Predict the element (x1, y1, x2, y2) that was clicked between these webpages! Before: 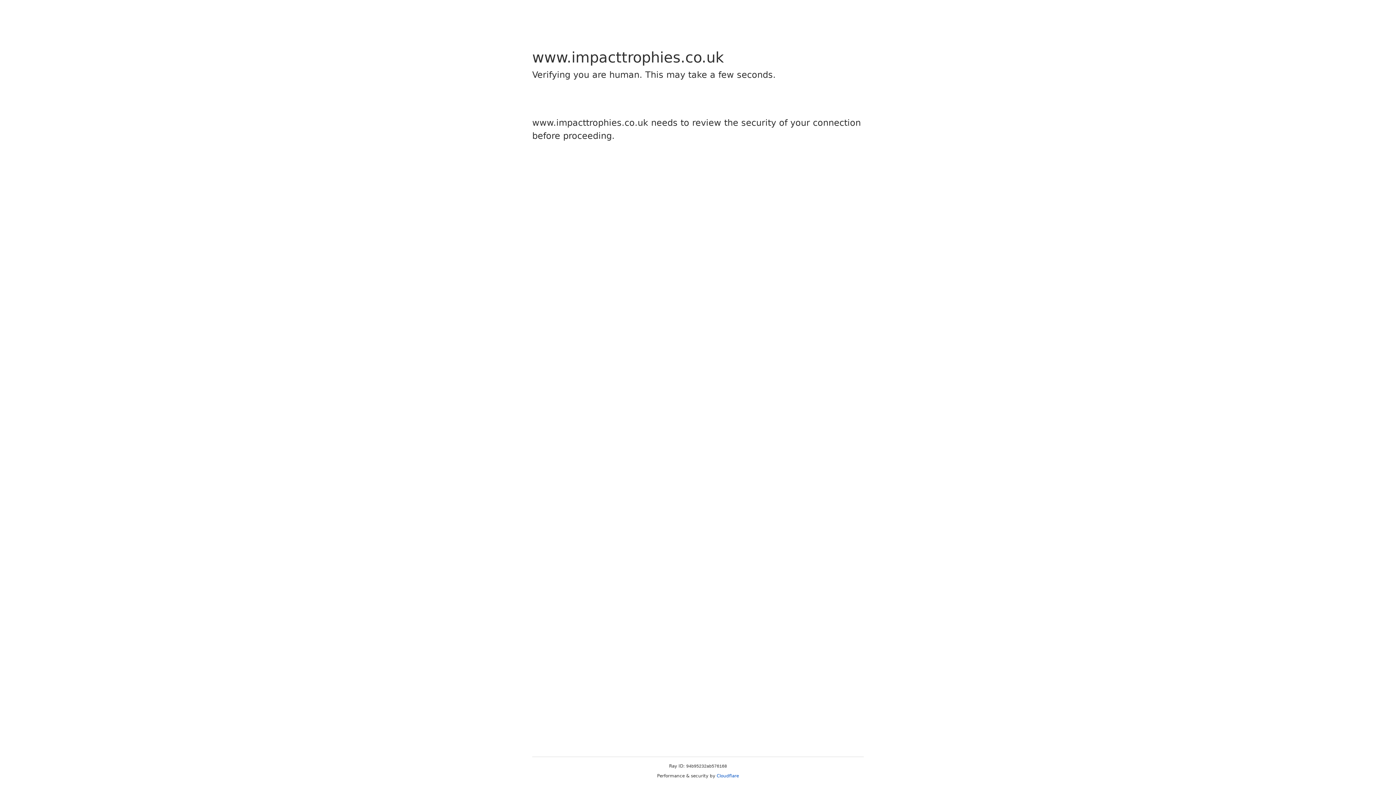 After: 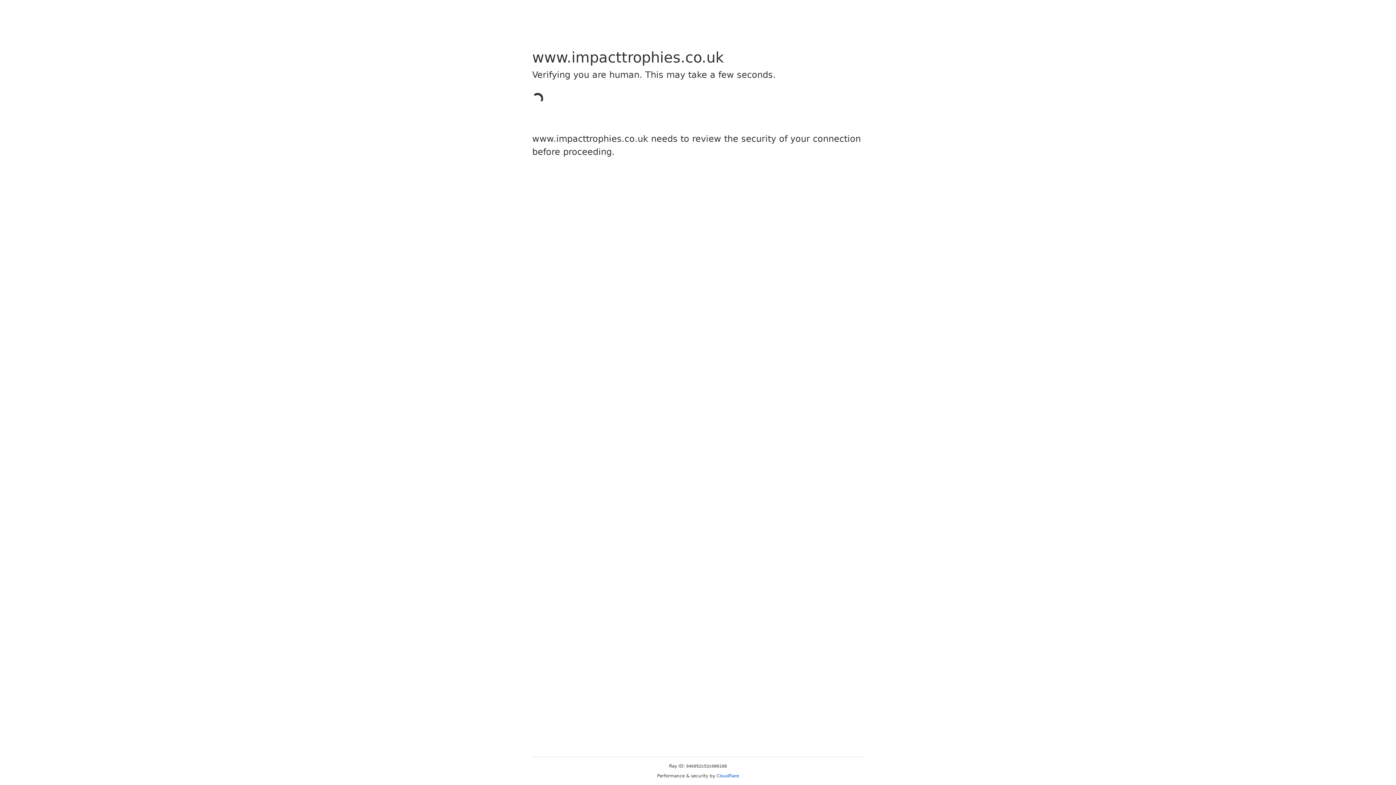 Action: label: Cloudflare bbox: (716, 773, 739, 778)